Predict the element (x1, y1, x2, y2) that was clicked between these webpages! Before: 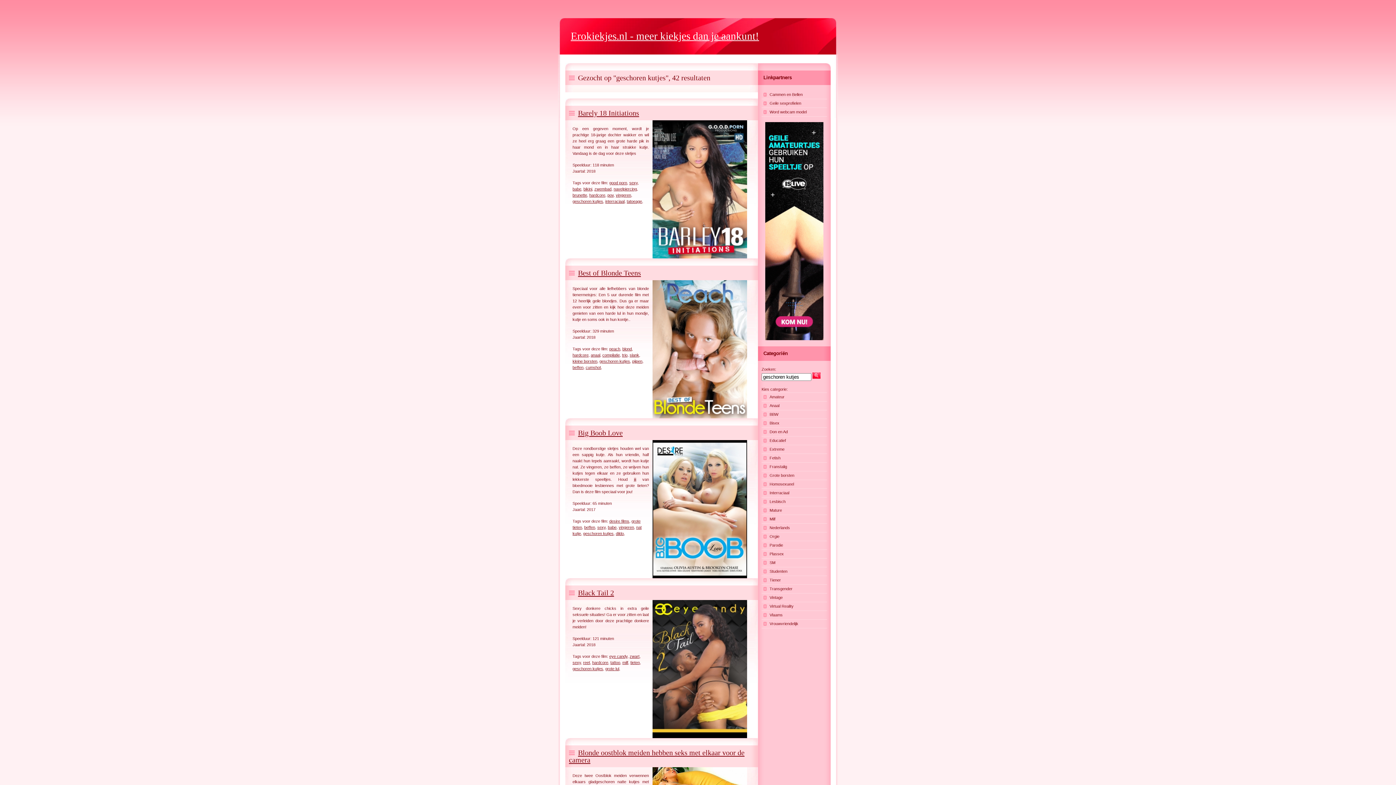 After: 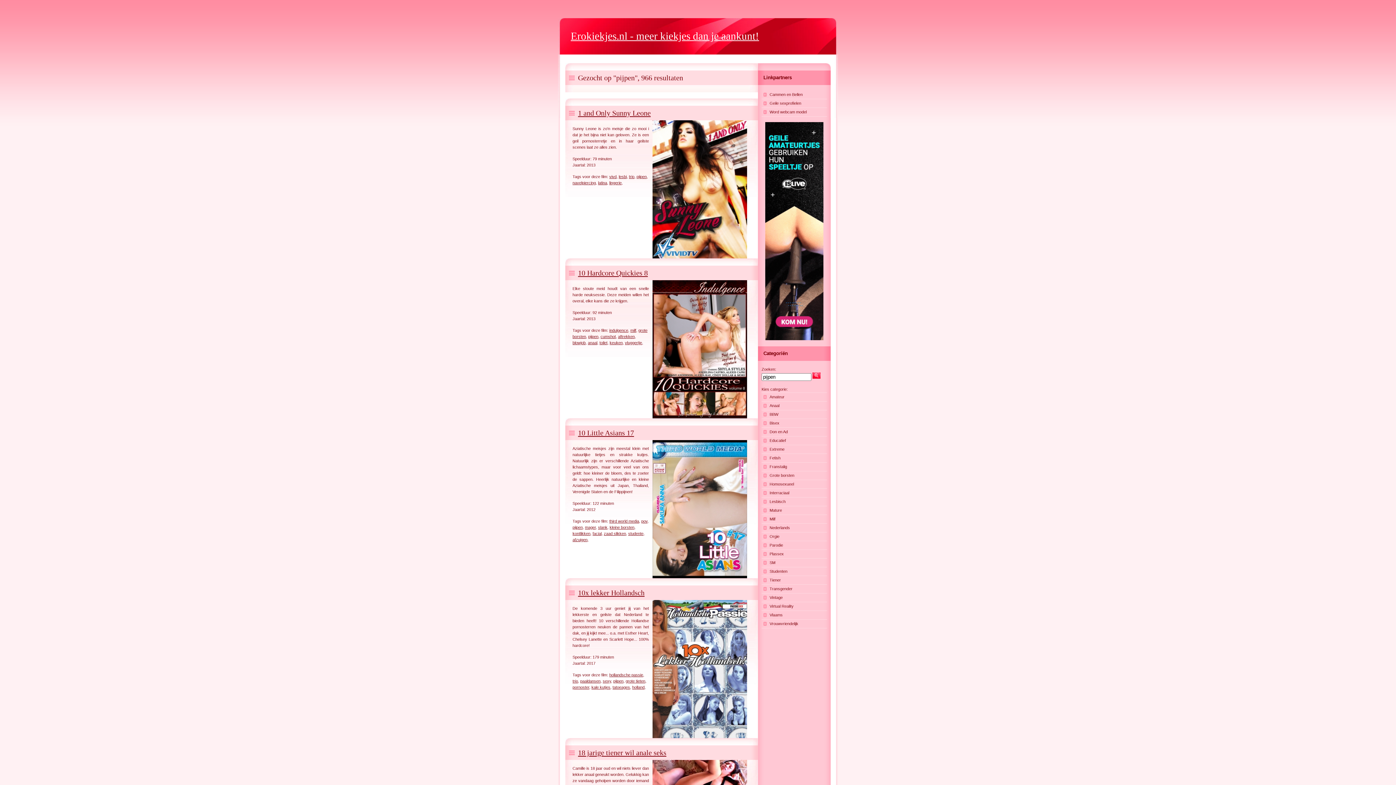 Action: bbox: (632, 359, 642, 363) label: pijpen